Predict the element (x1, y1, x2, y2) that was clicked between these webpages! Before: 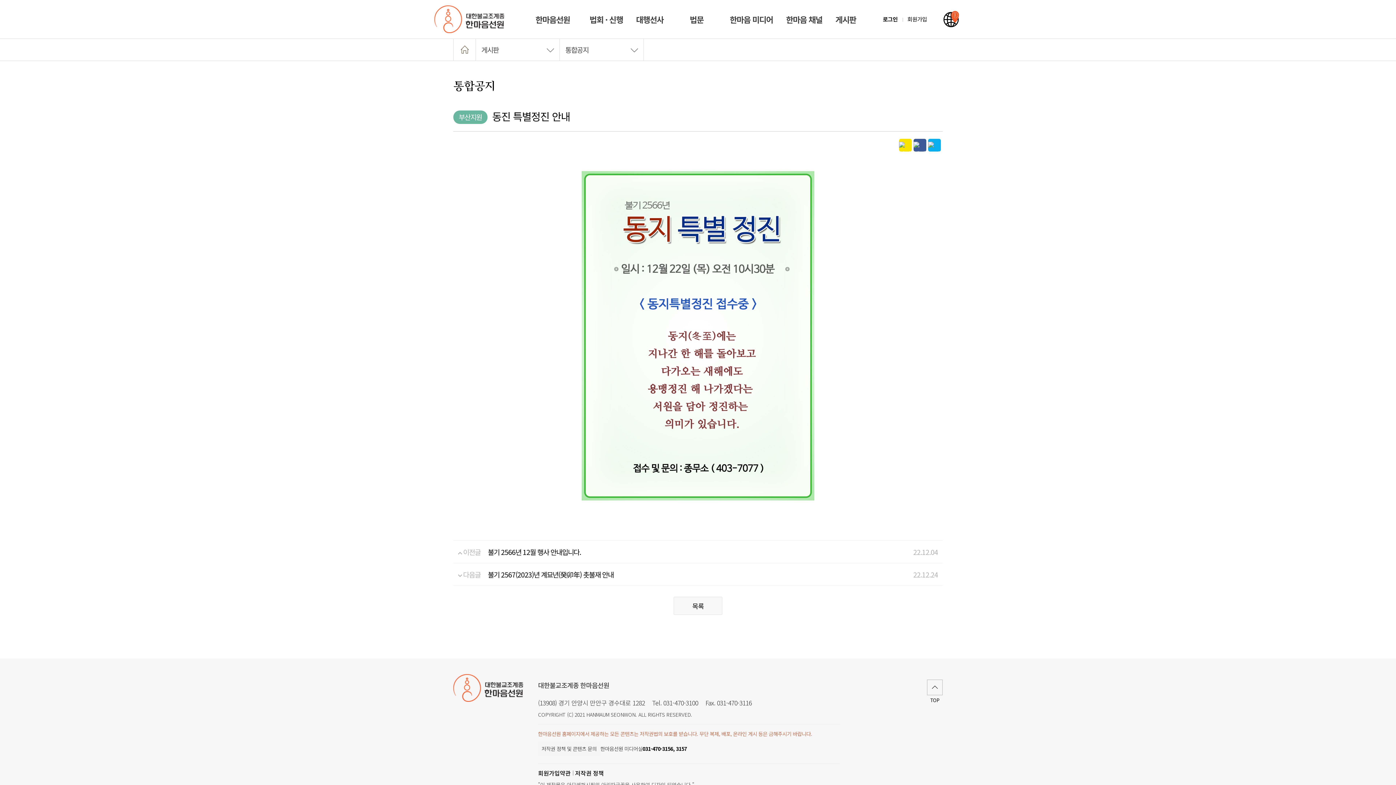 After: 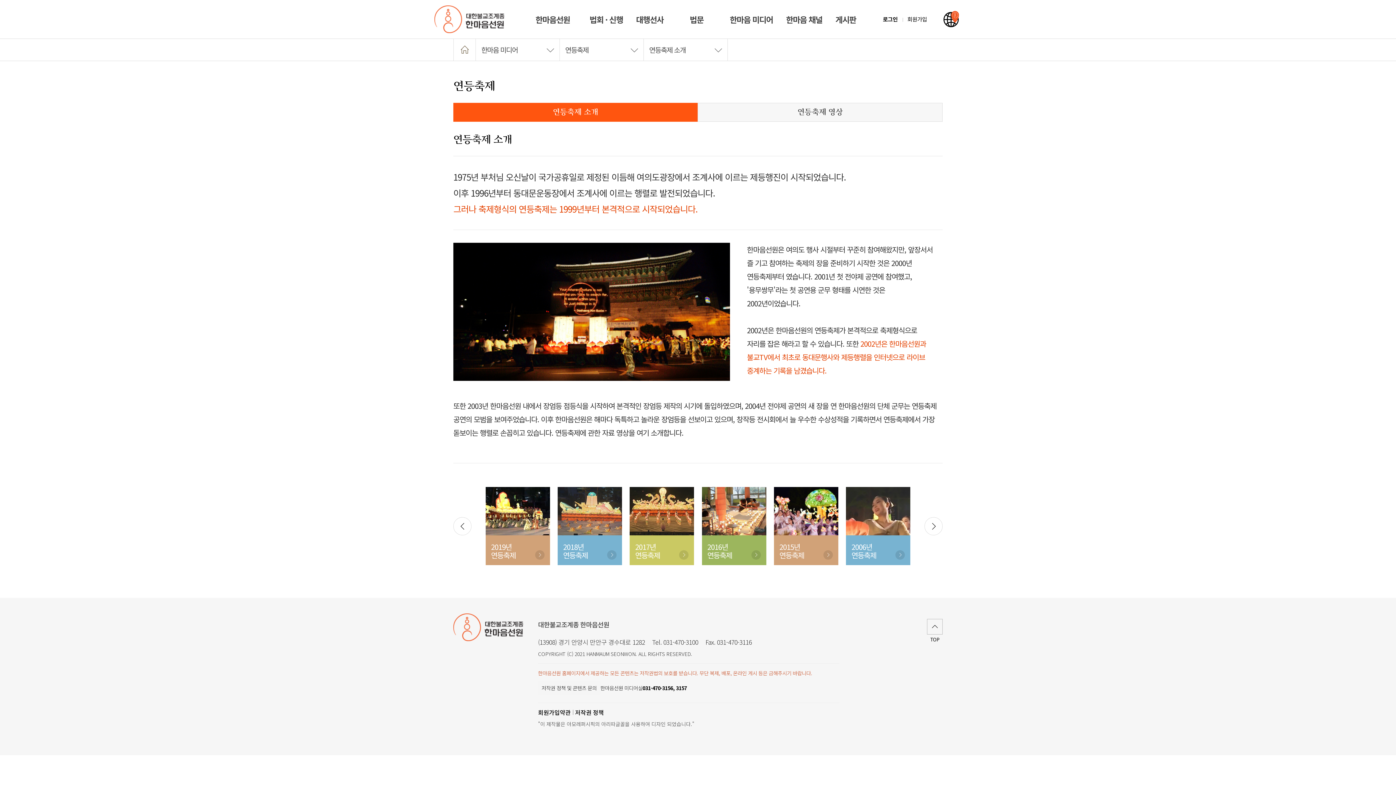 Action: label: 한마음 미디어 bbox: (729, 0, 773, 38)